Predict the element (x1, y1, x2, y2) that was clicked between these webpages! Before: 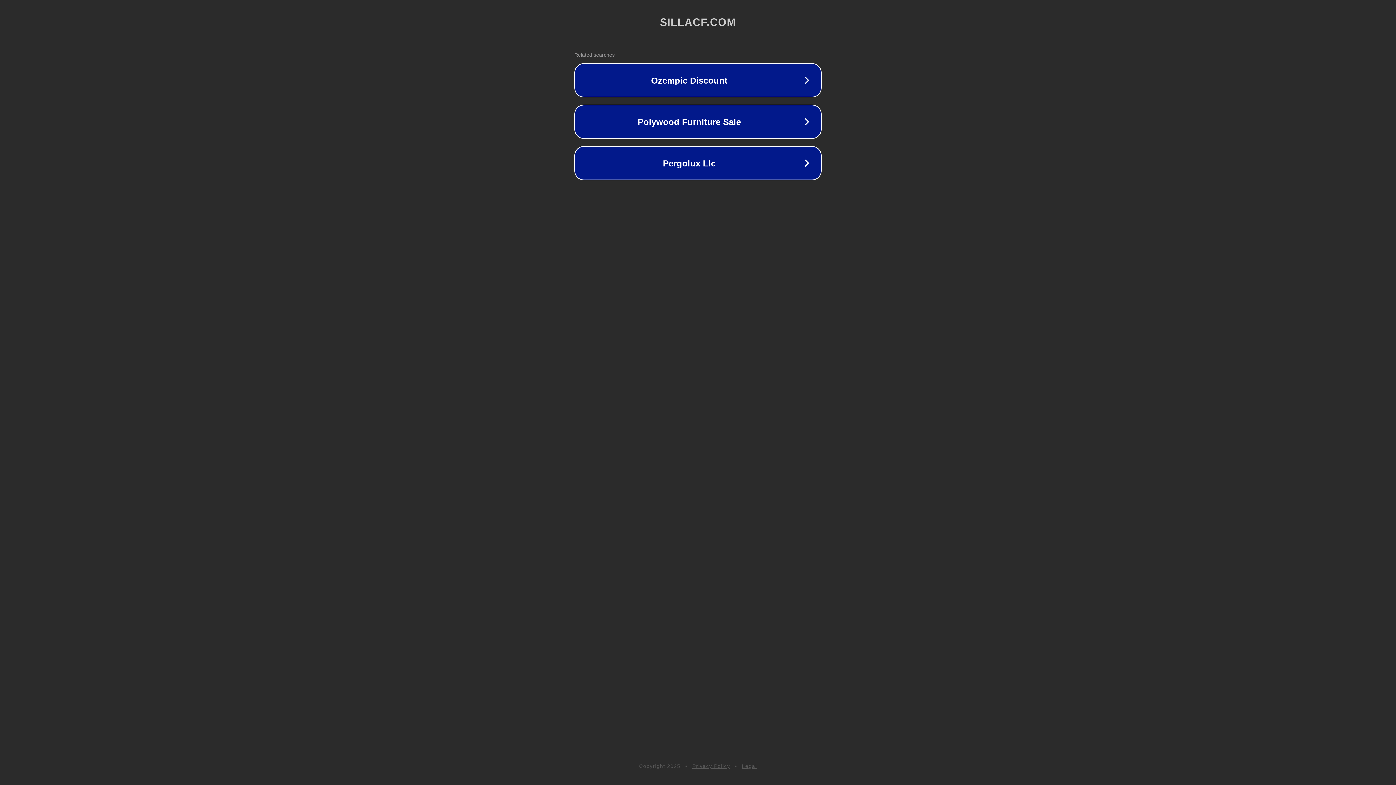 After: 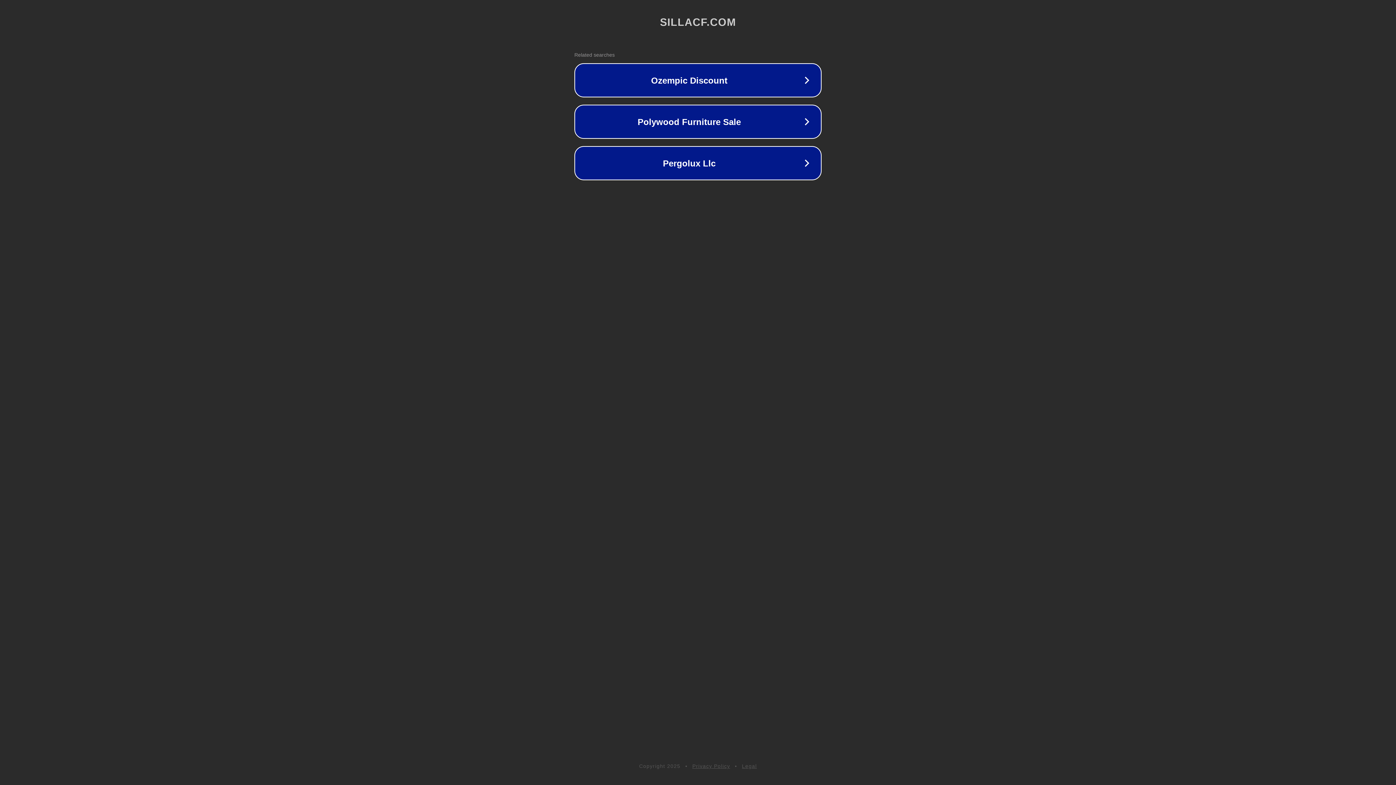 Action: label: Privacy Policy bbox: (692, 763, 730, 769)